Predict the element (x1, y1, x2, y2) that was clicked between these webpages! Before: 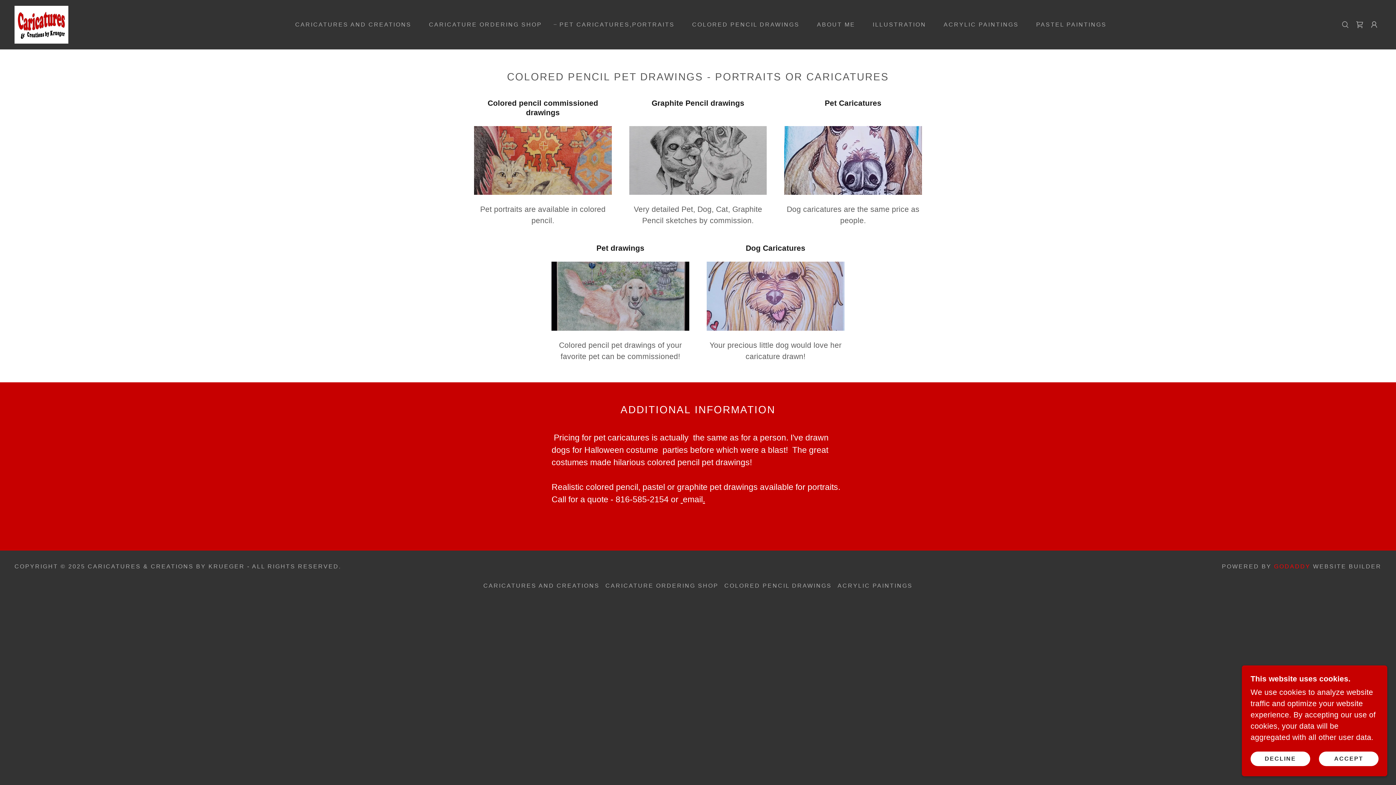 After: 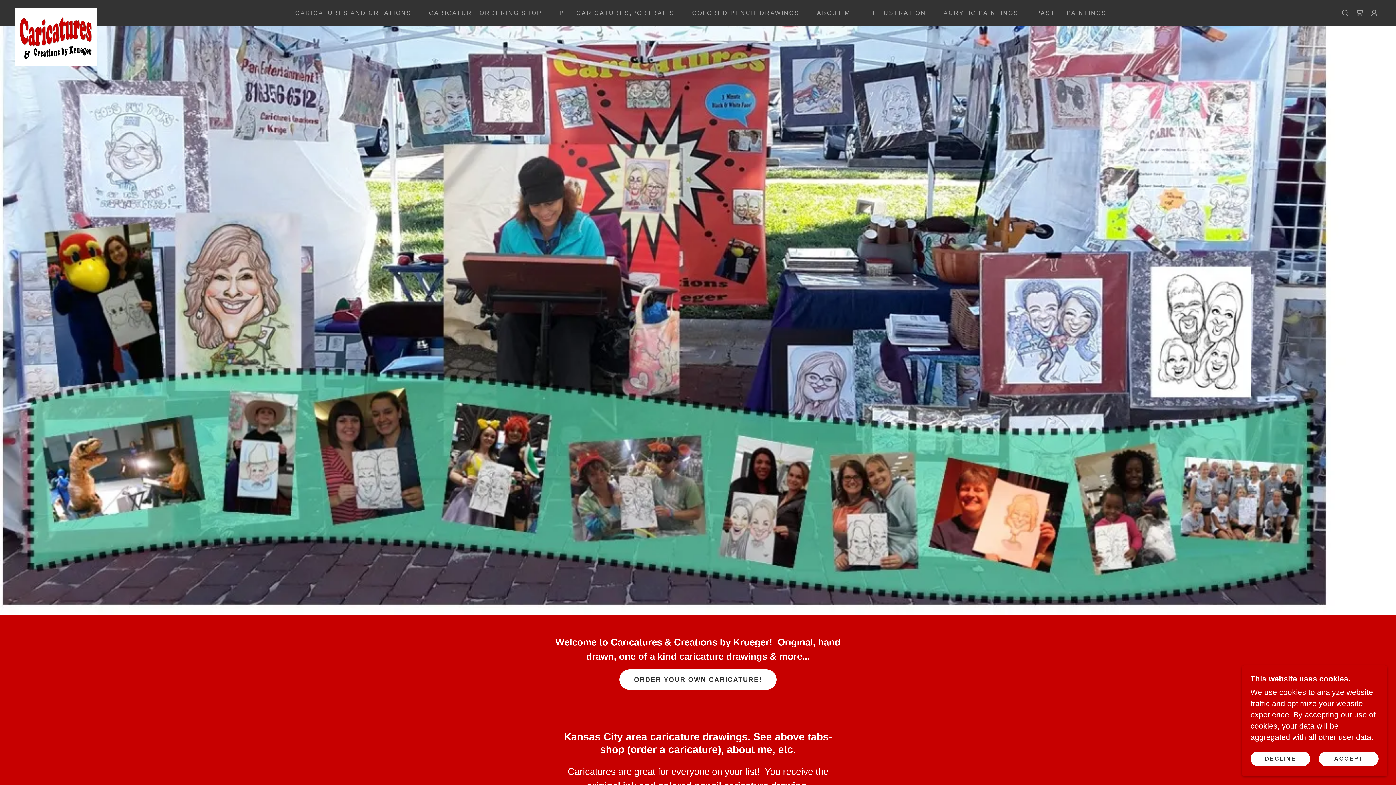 Action: bbox: (287, 18, 413, 31) label: CARICATURES AND CREATIONS